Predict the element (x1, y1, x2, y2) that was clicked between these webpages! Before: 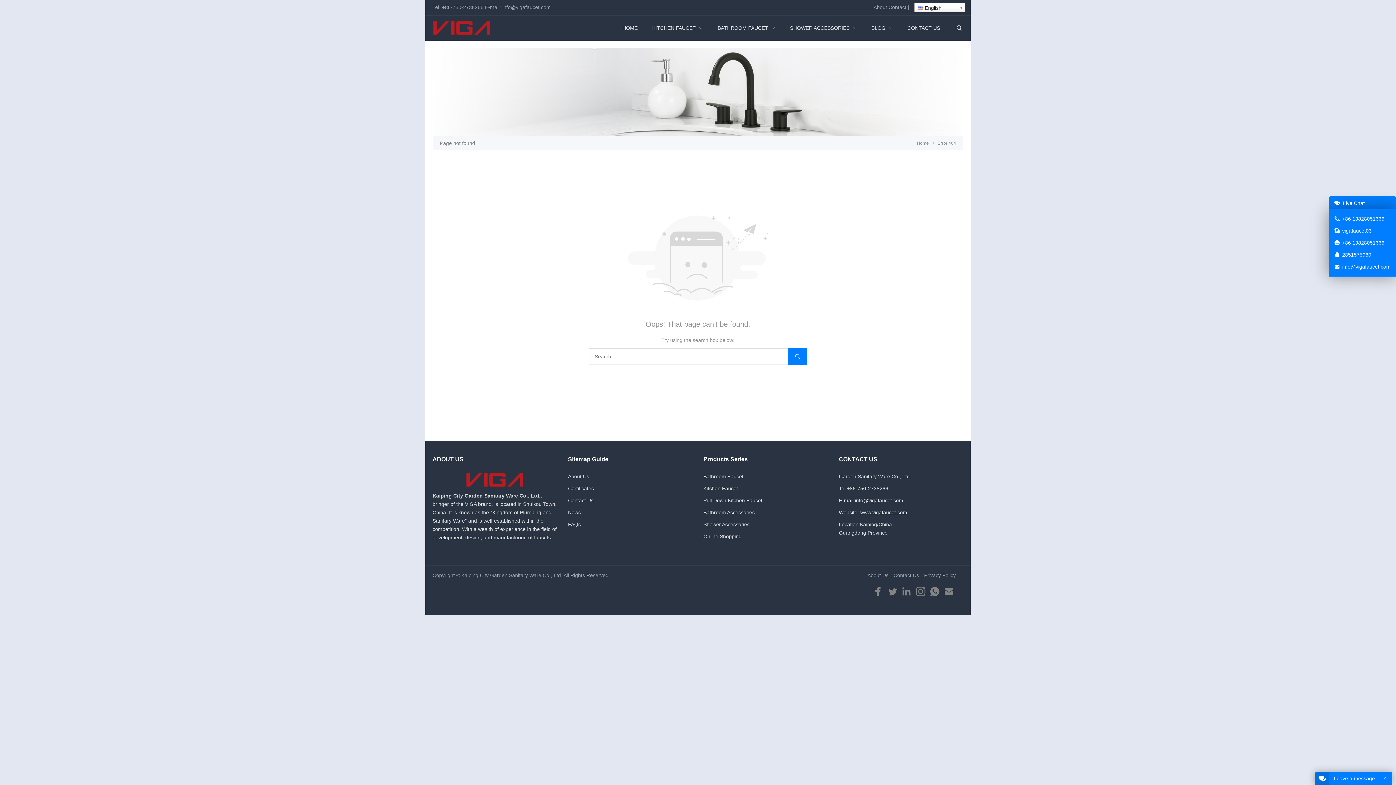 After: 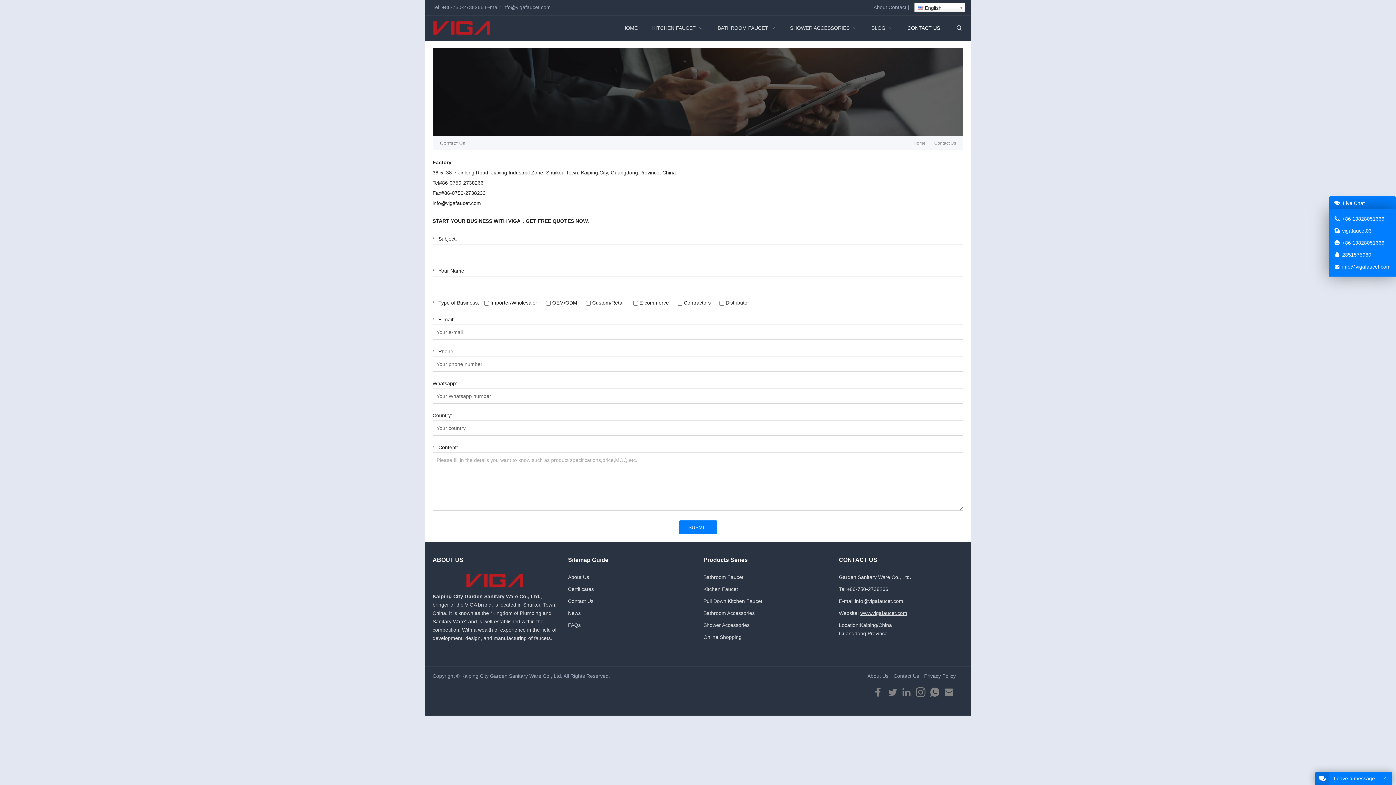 Action: bbox: (892, 572, 921, 578) label: Contact Us